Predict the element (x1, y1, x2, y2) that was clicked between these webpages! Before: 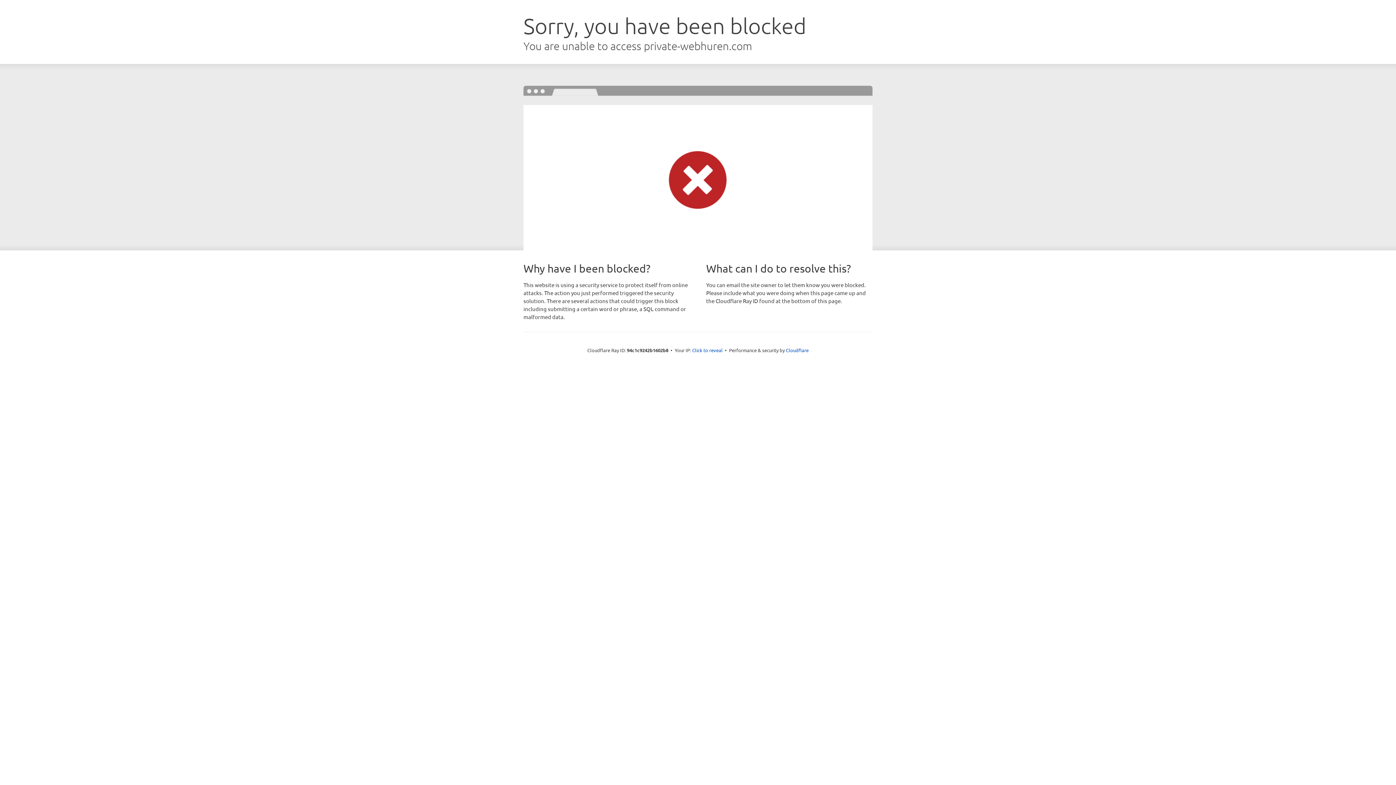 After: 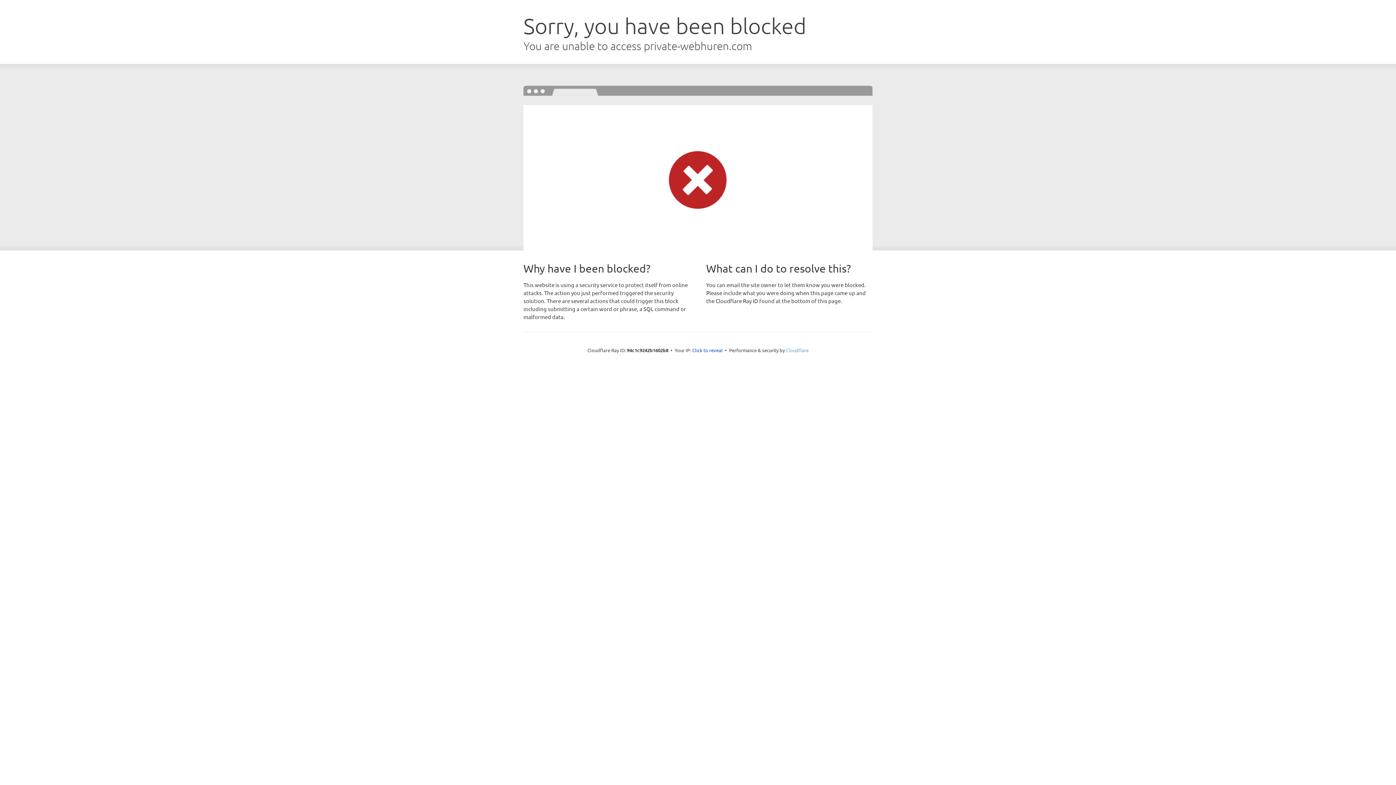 Action: label: Cloudflare bbox: (786, 347, 808, 353)